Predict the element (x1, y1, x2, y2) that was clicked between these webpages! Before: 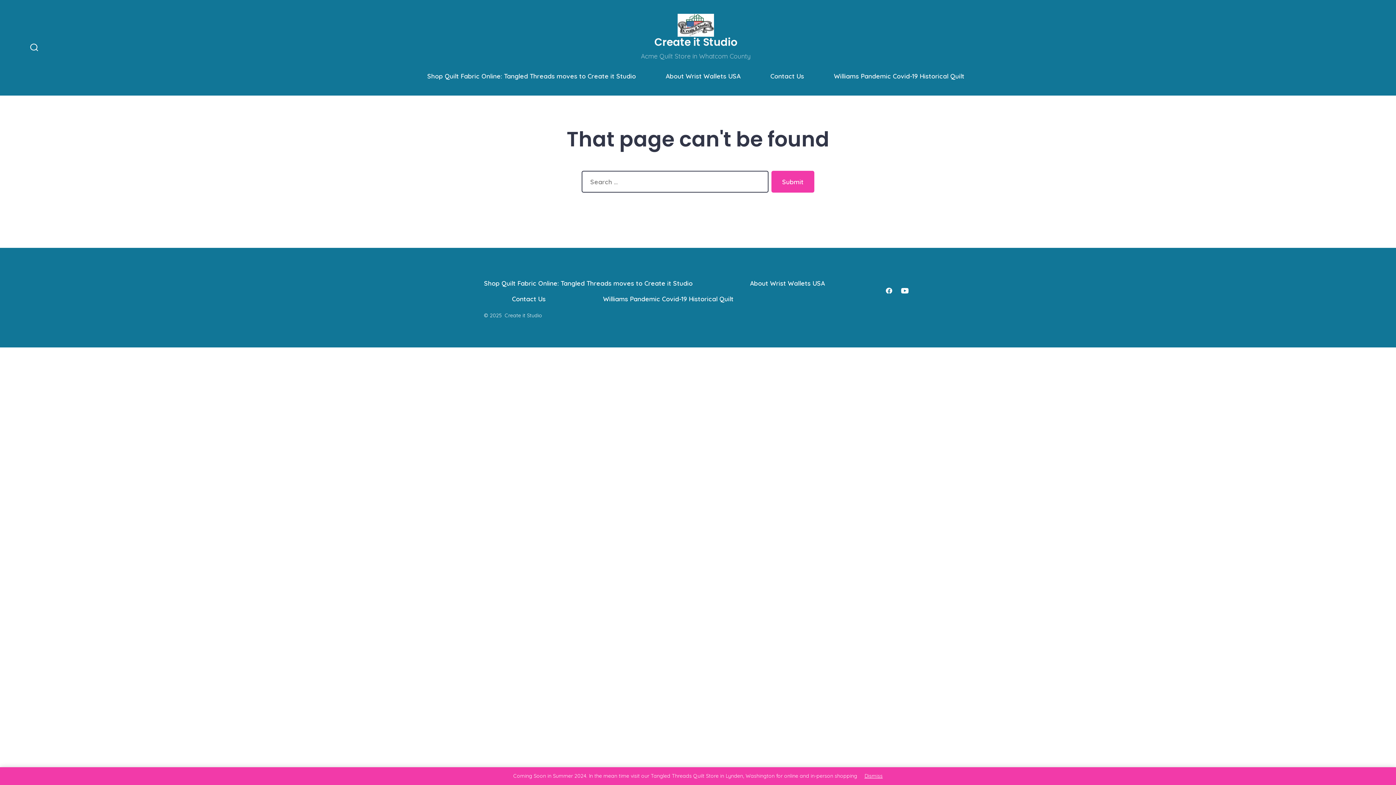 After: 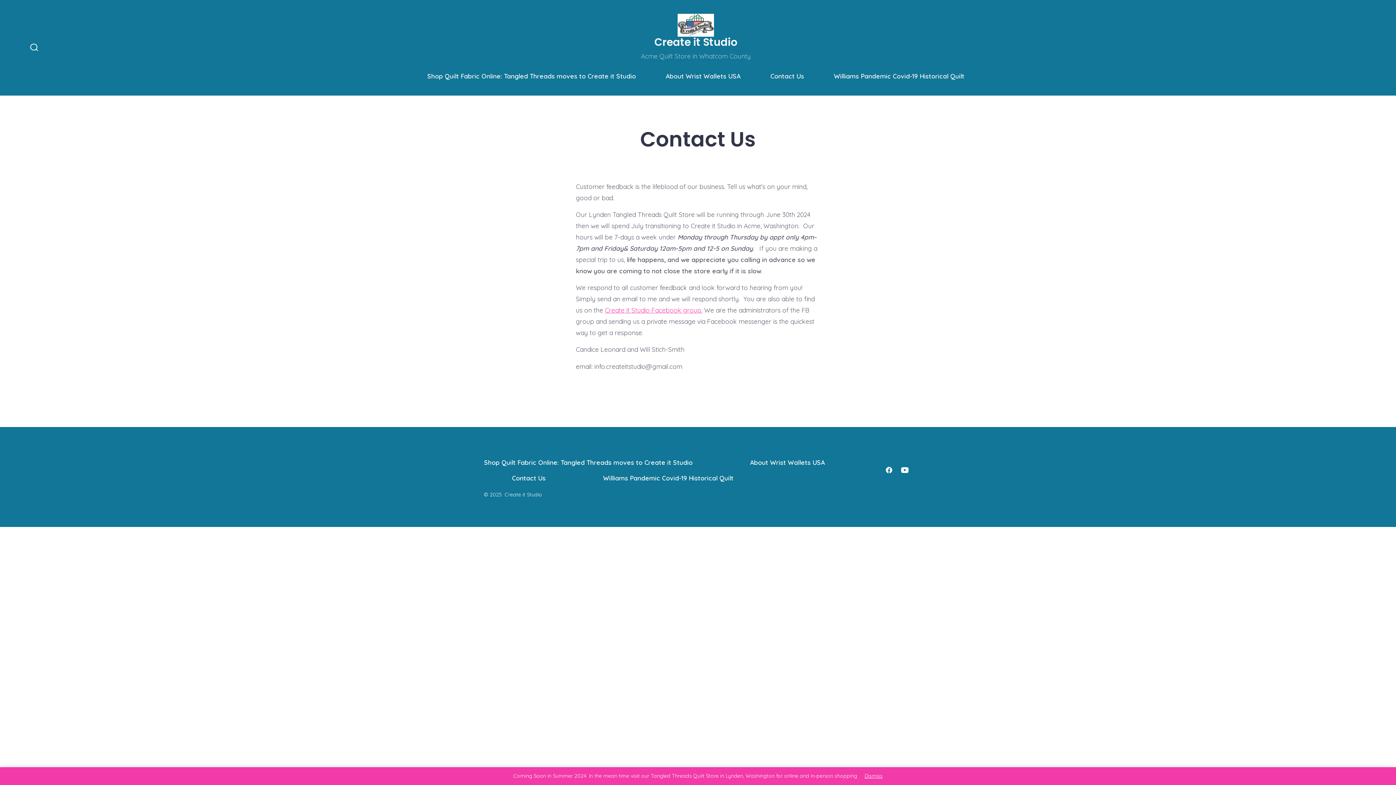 Action: bbox: (484, 291, 573, 306) label: Contact Us